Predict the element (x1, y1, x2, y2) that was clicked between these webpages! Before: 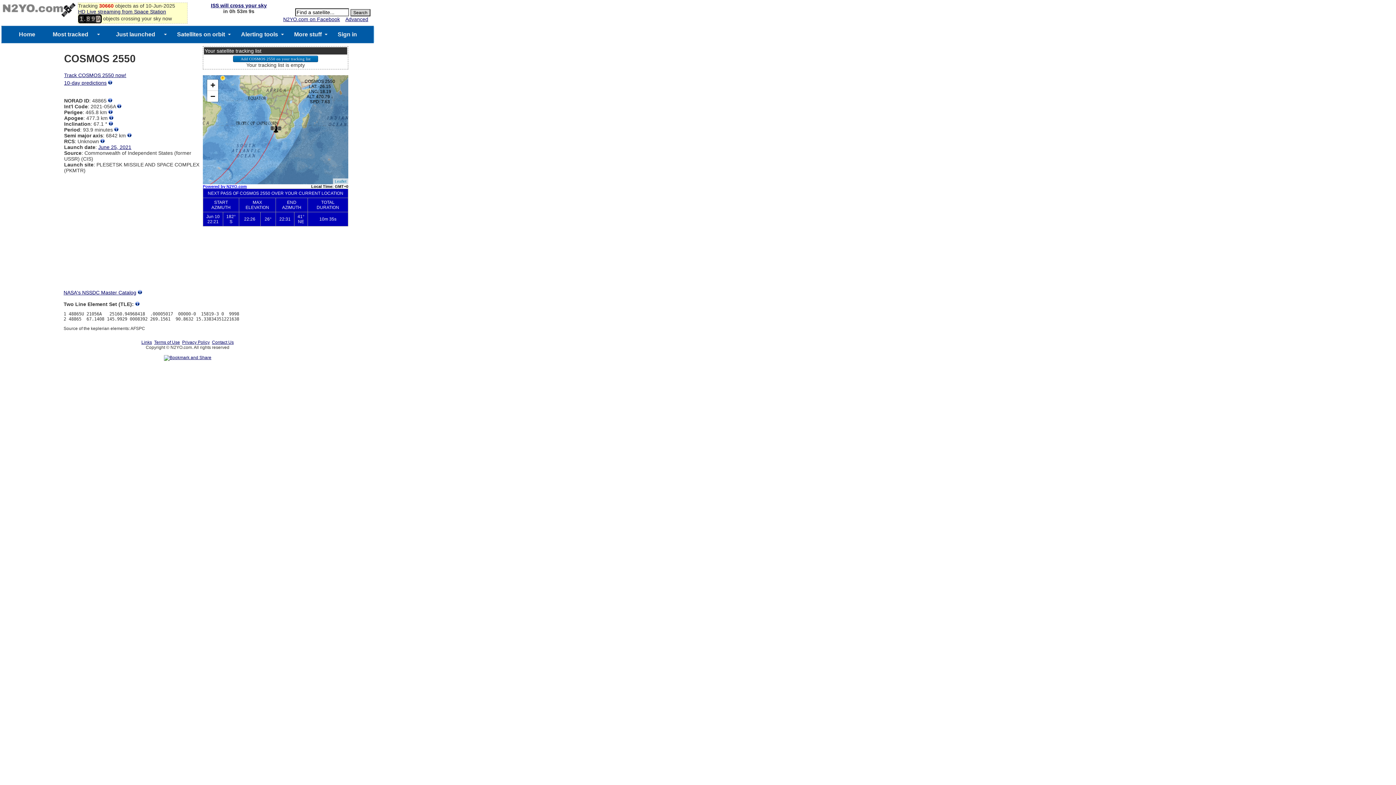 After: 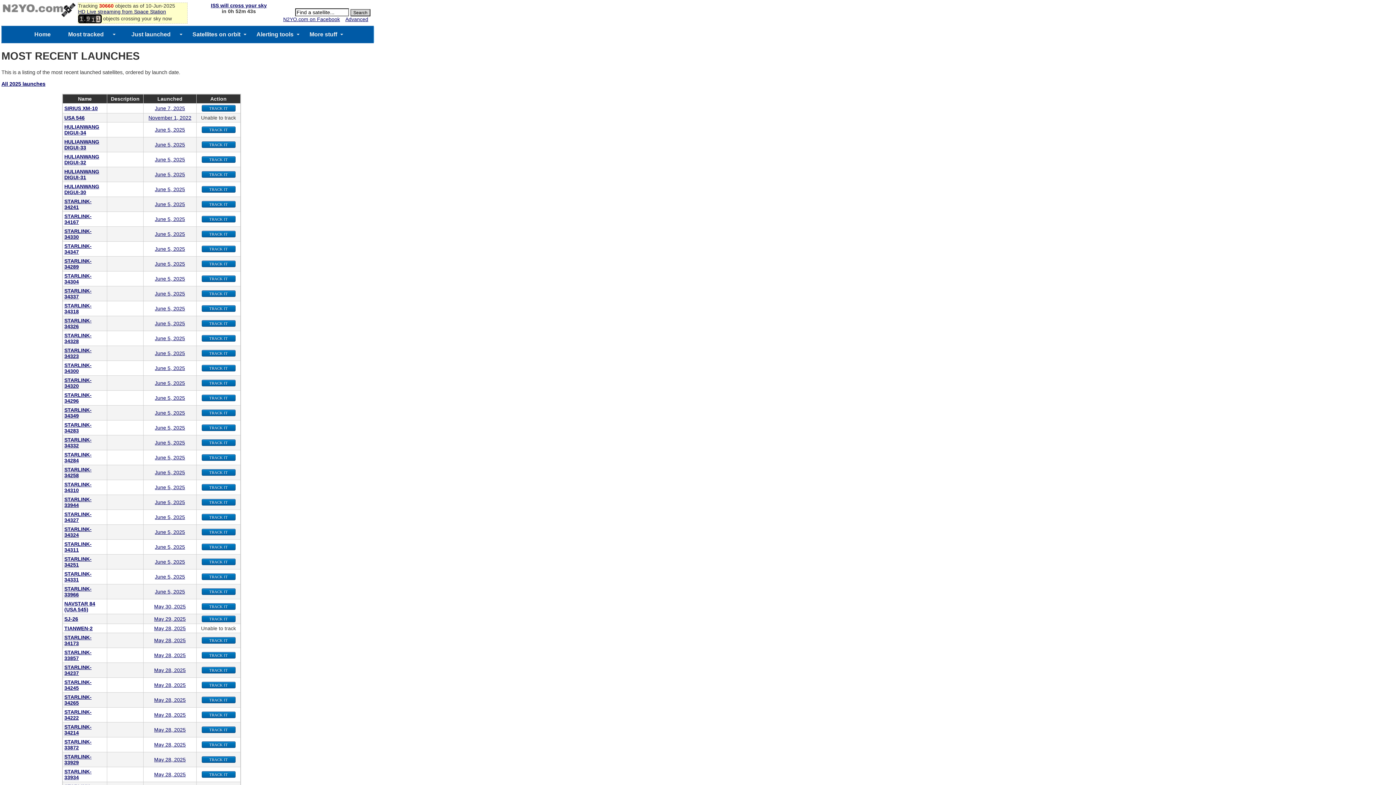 Action: label: Just launched bbox: (116, 26, 155, 42)